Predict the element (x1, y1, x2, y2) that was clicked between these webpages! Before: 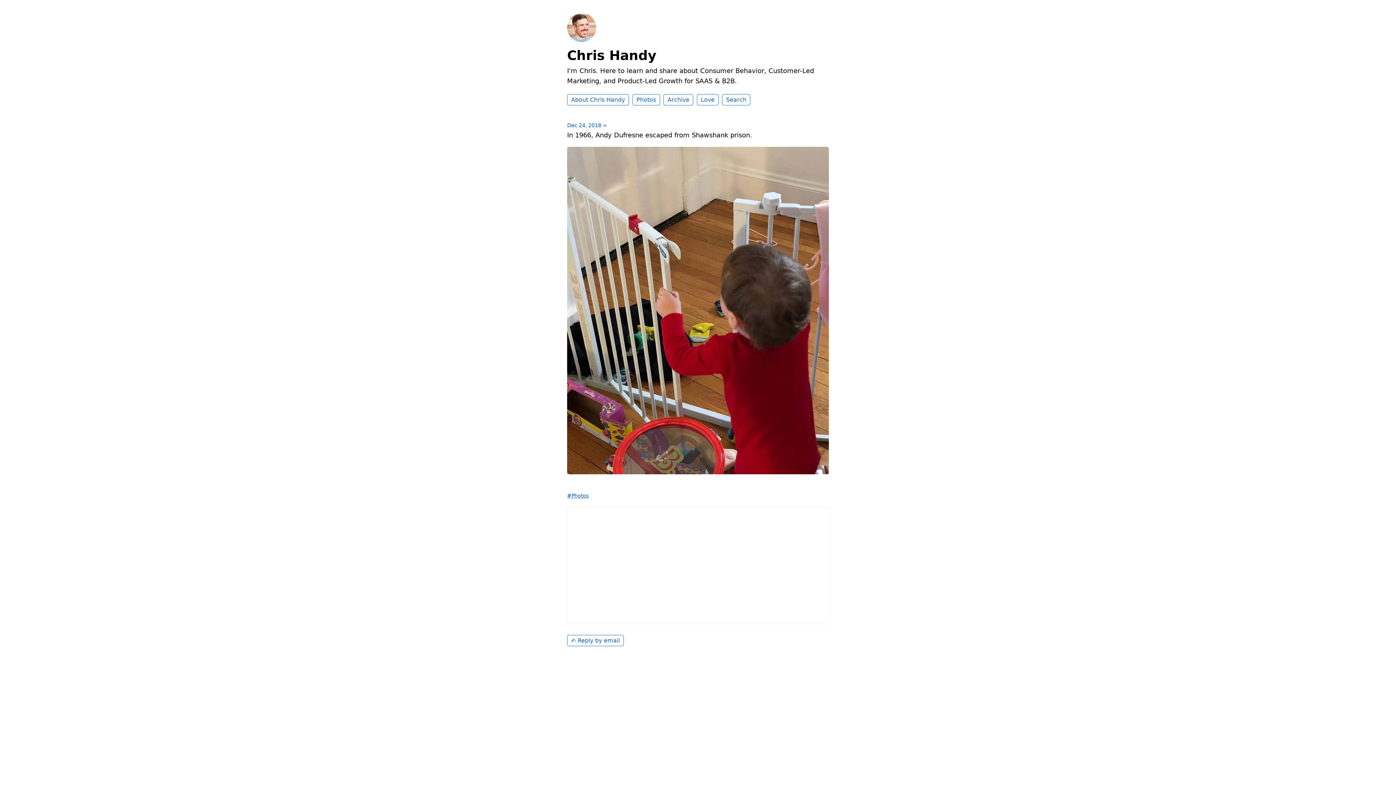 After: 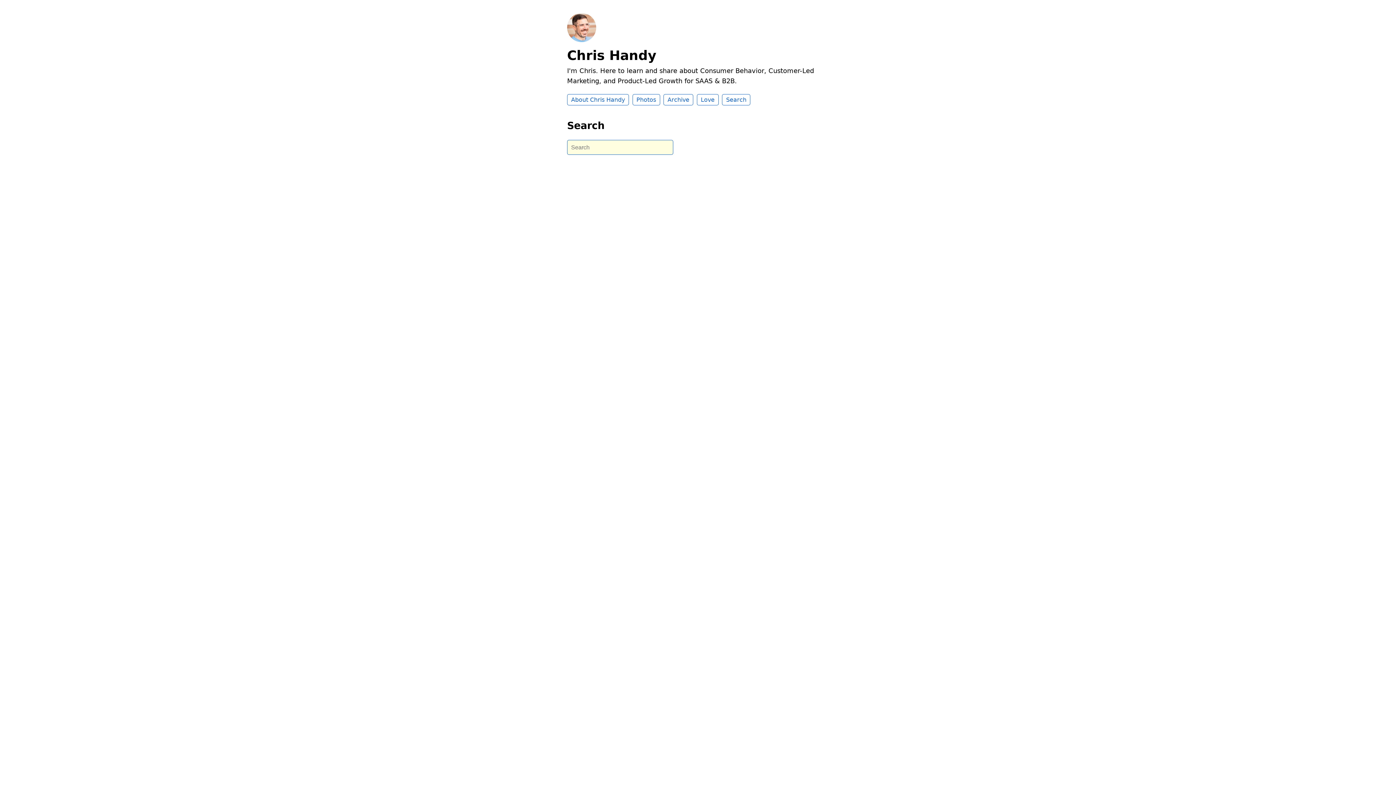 Action: label: Search bbox: (722, 94, 750, 105)